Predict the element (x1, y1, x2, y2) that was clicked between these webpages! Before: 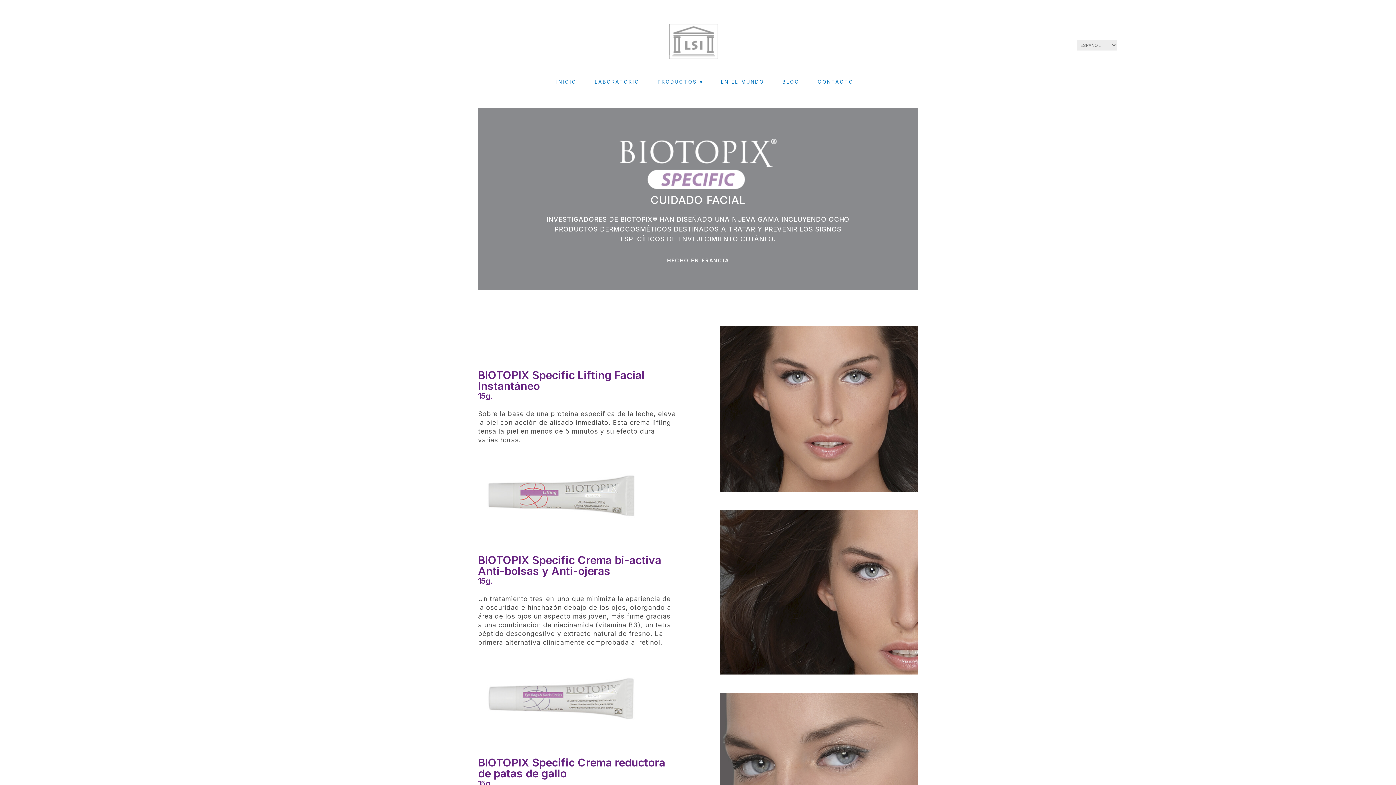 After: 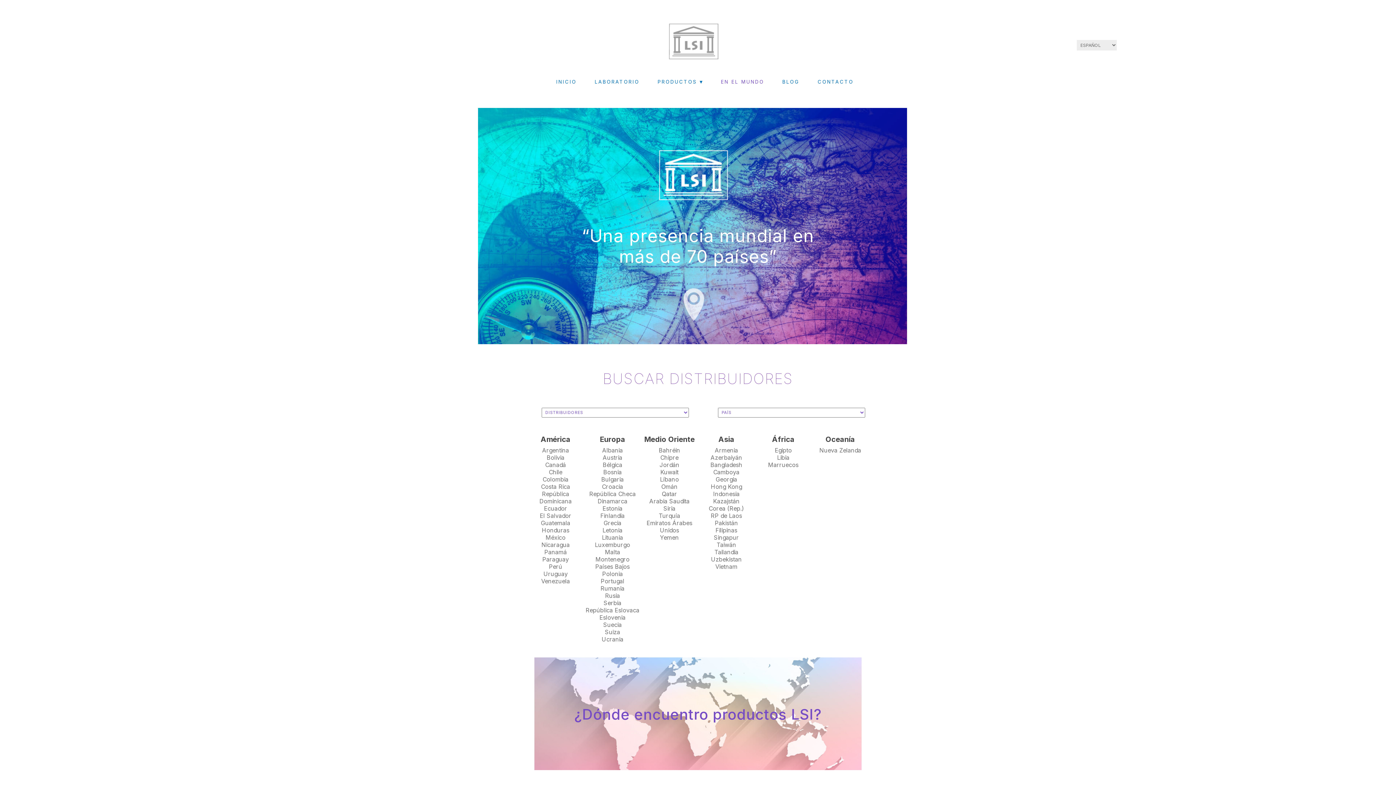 Action: label: EN EL MUNDO bbox: (721, 77, 764, 86)